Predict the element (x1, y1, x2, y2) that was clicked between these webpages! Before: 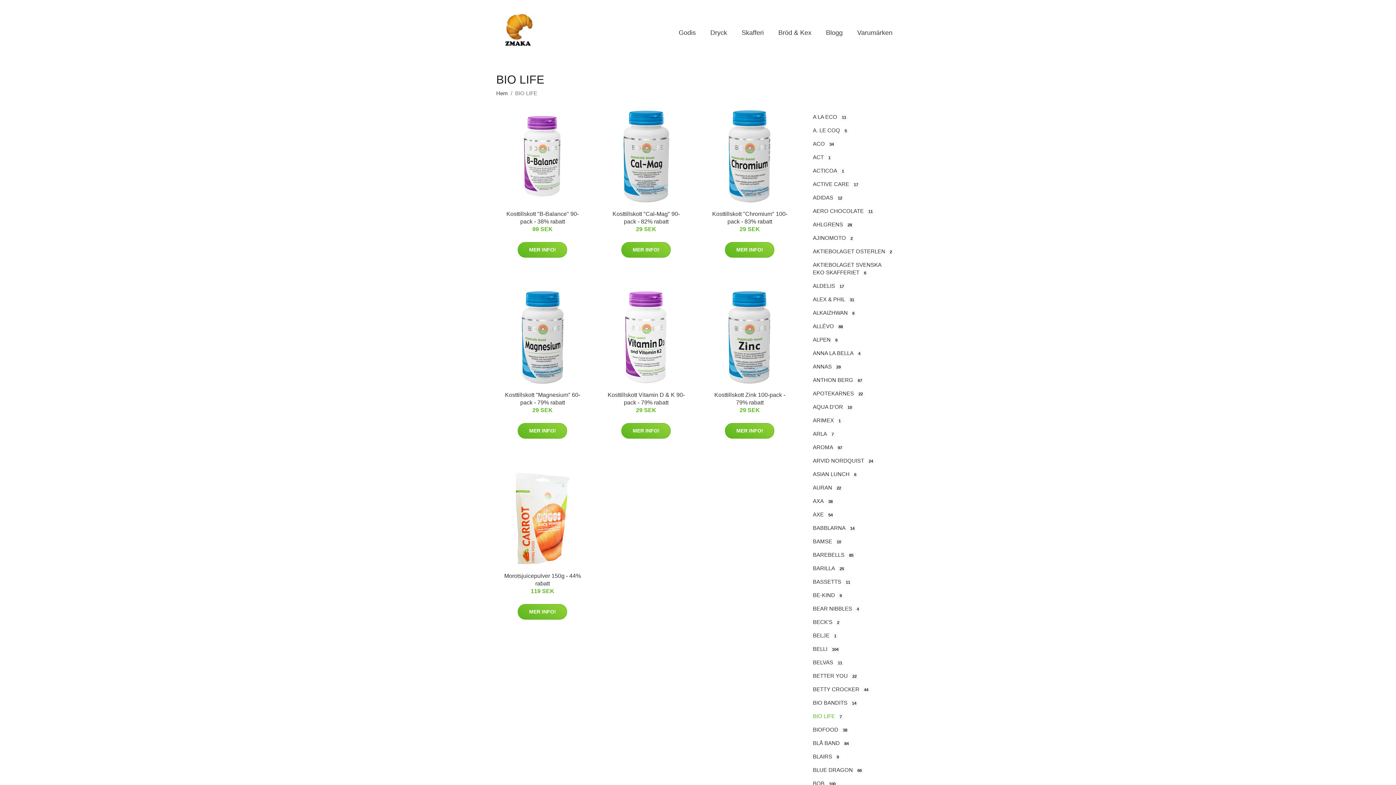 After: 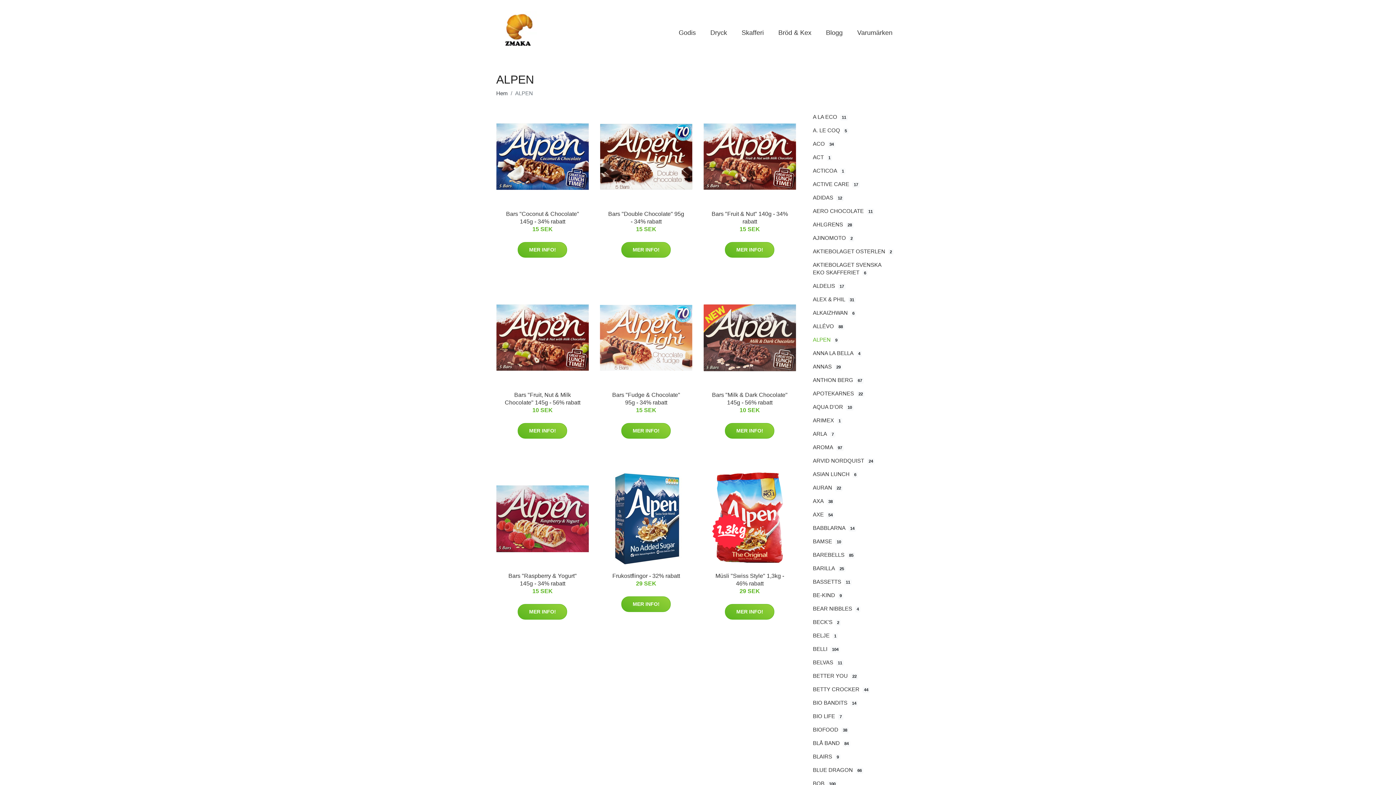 Action: label: ALPEN9 bbox: (807, 333, 900, 346)